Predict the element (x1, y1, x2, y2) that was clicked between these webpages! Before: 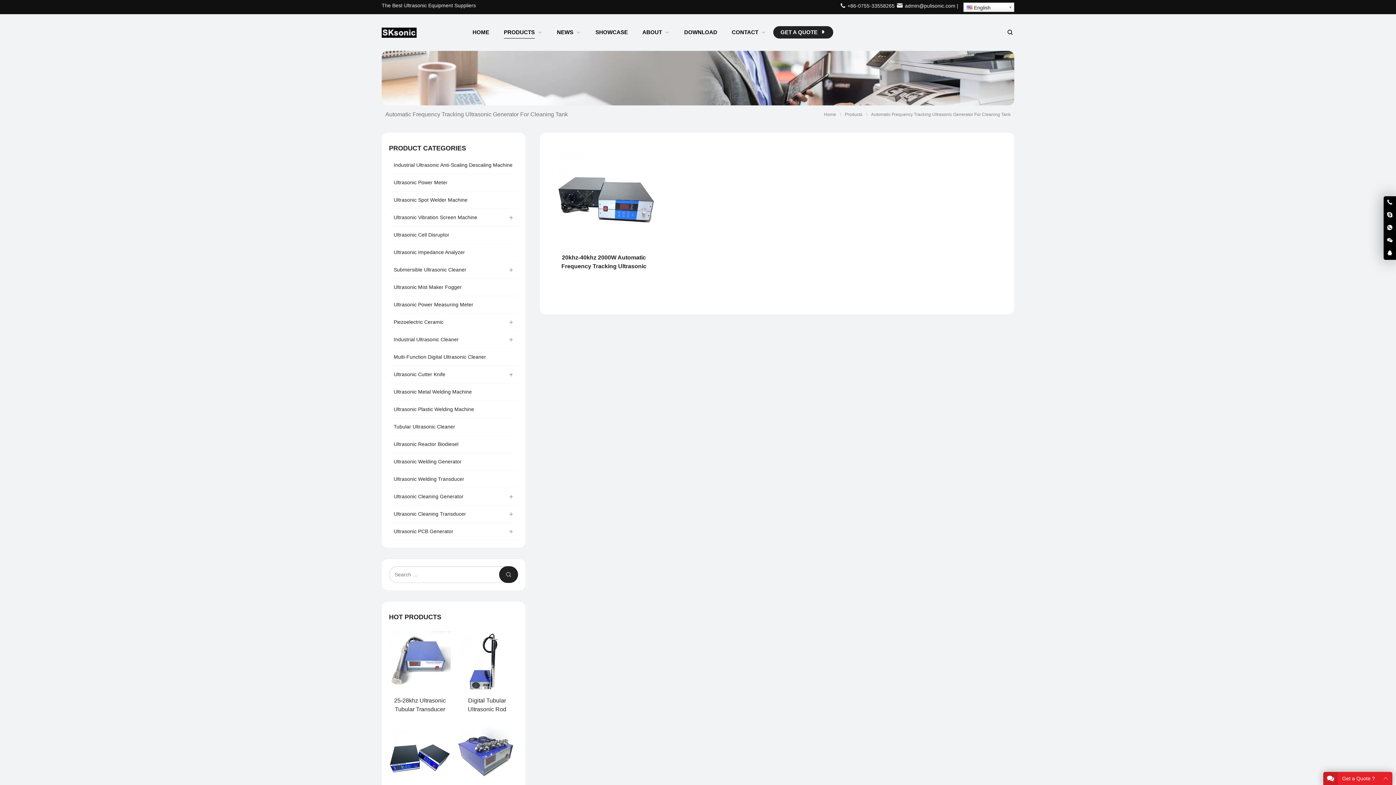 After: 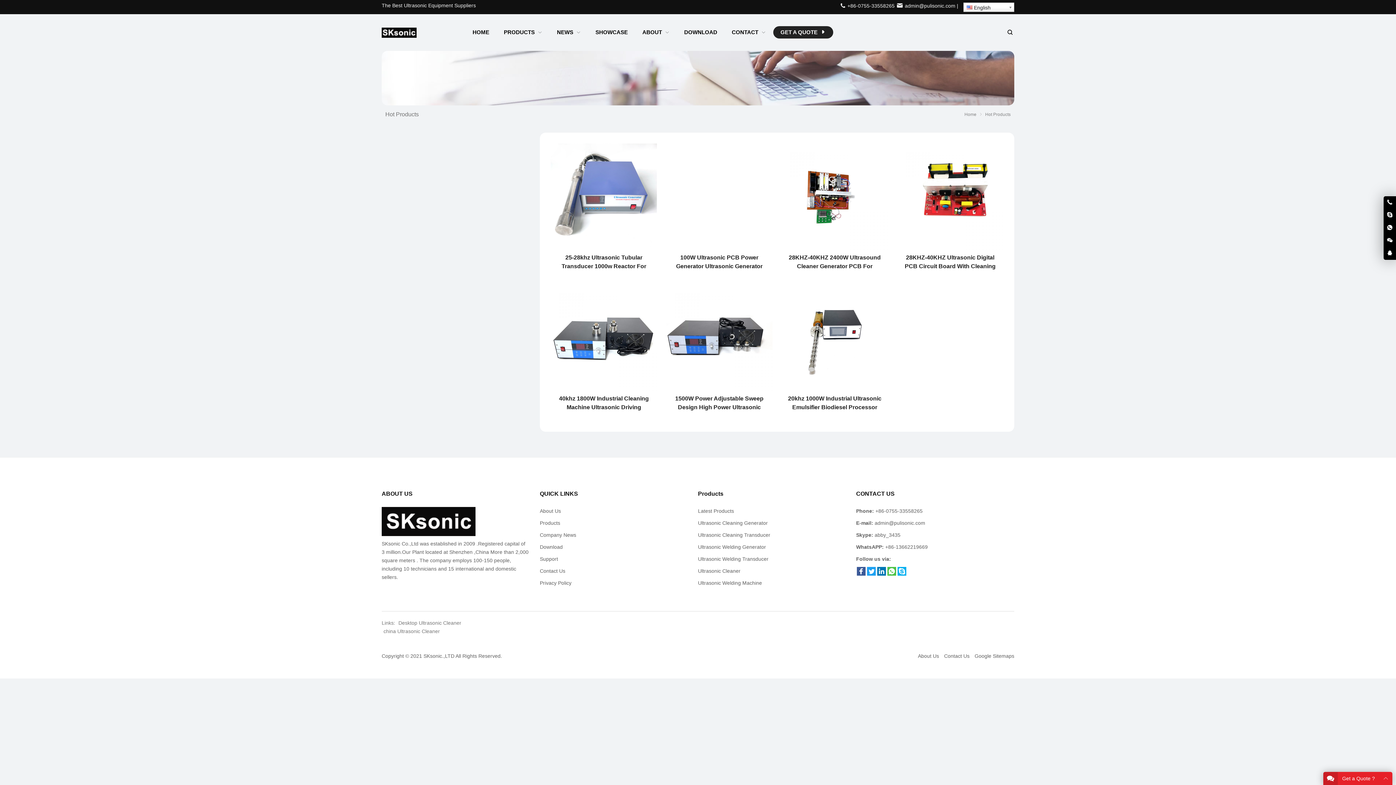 Action: label: HOT PRODUCTS bbox: (389, 613, 518, 621)